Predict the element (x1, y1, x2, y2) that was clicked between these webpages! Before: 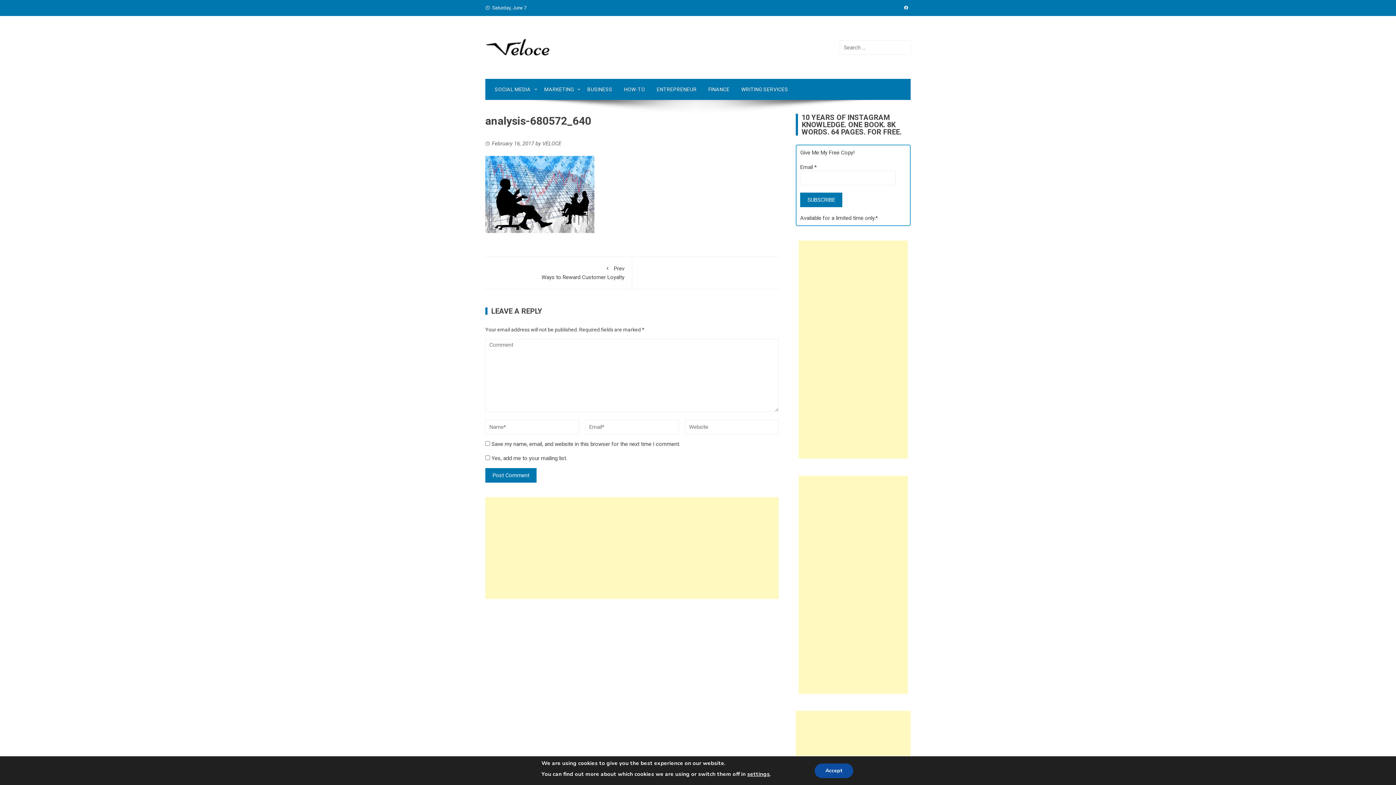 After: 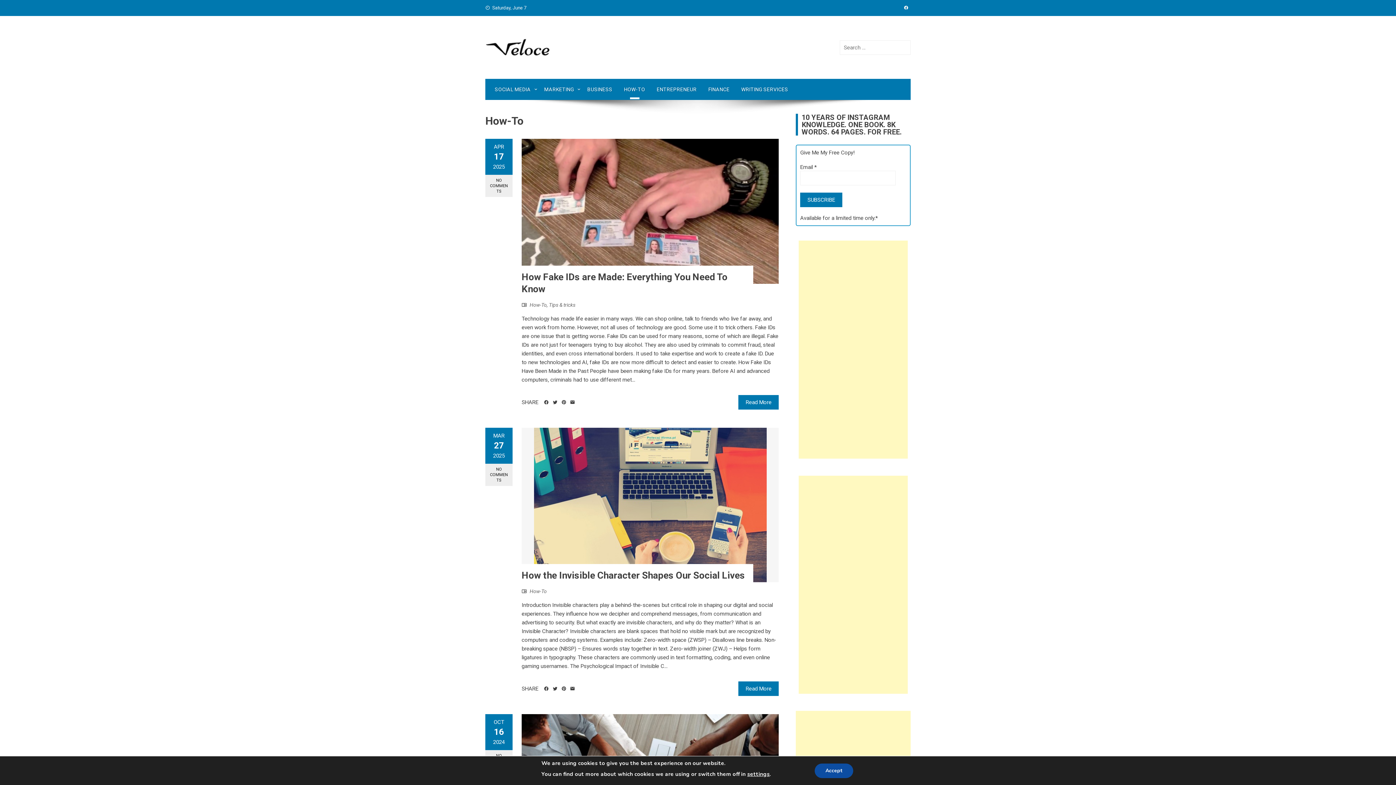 Action: label: HOW-TO bbox: (618, 78, 651, 100)